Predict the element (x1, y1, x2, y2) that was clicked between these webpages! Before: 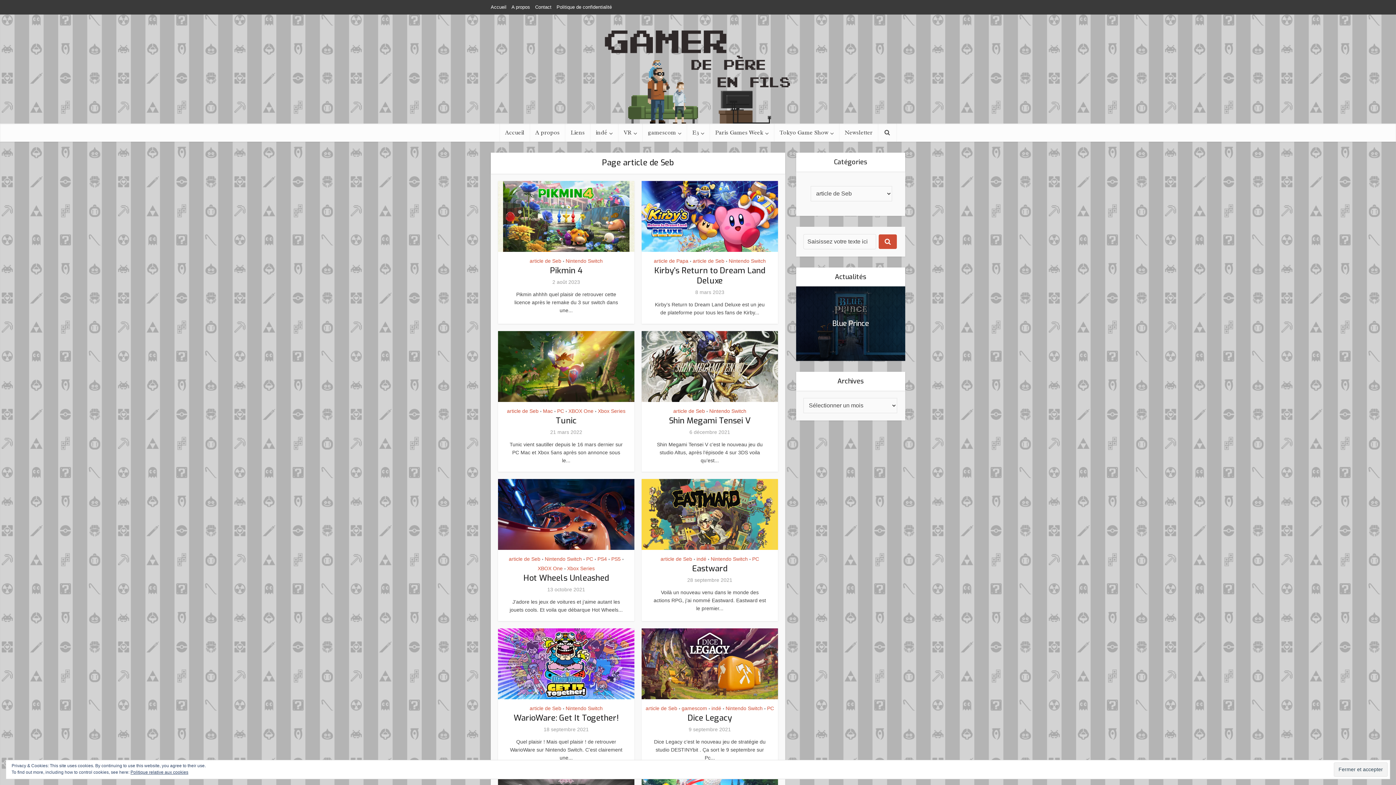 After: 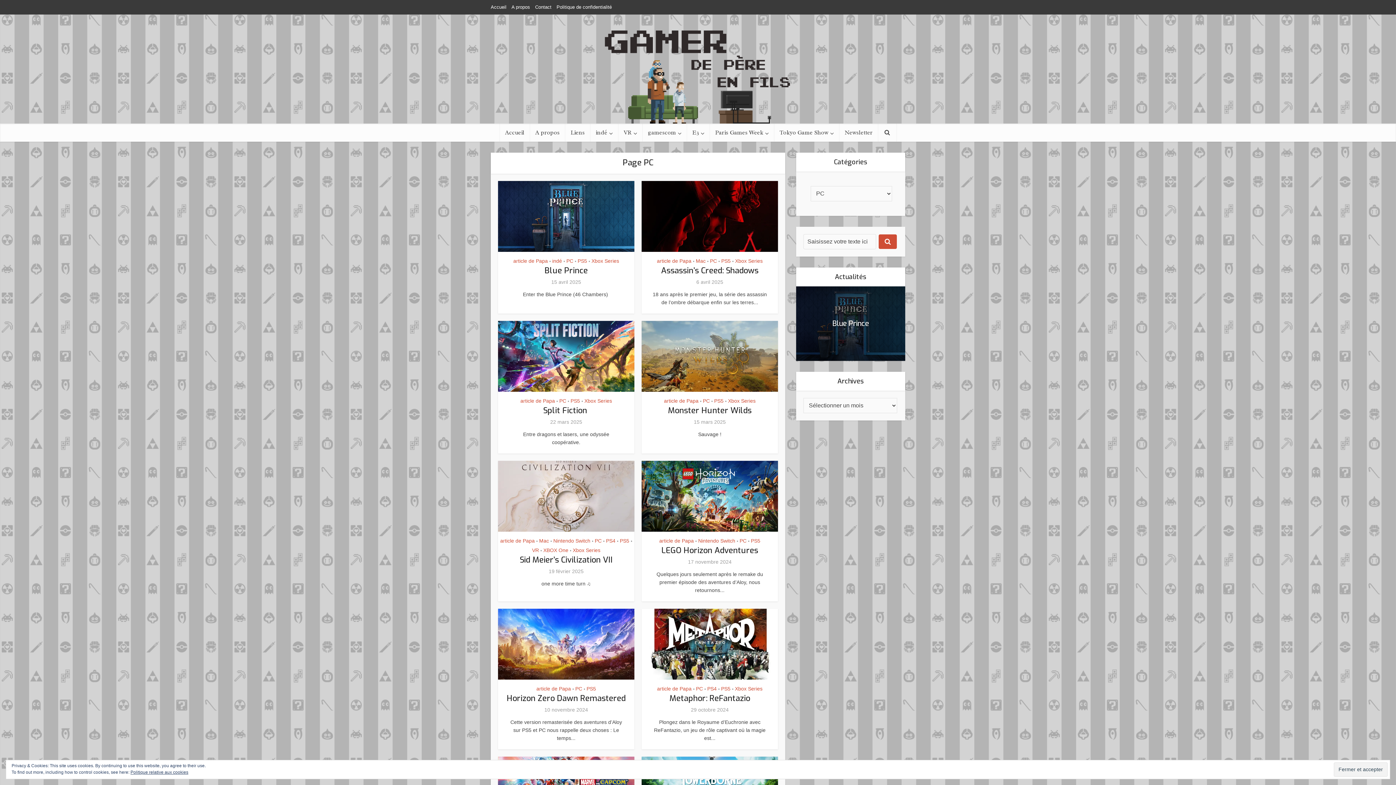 Action: bbox: (586, 554, 593, 564) label: PC